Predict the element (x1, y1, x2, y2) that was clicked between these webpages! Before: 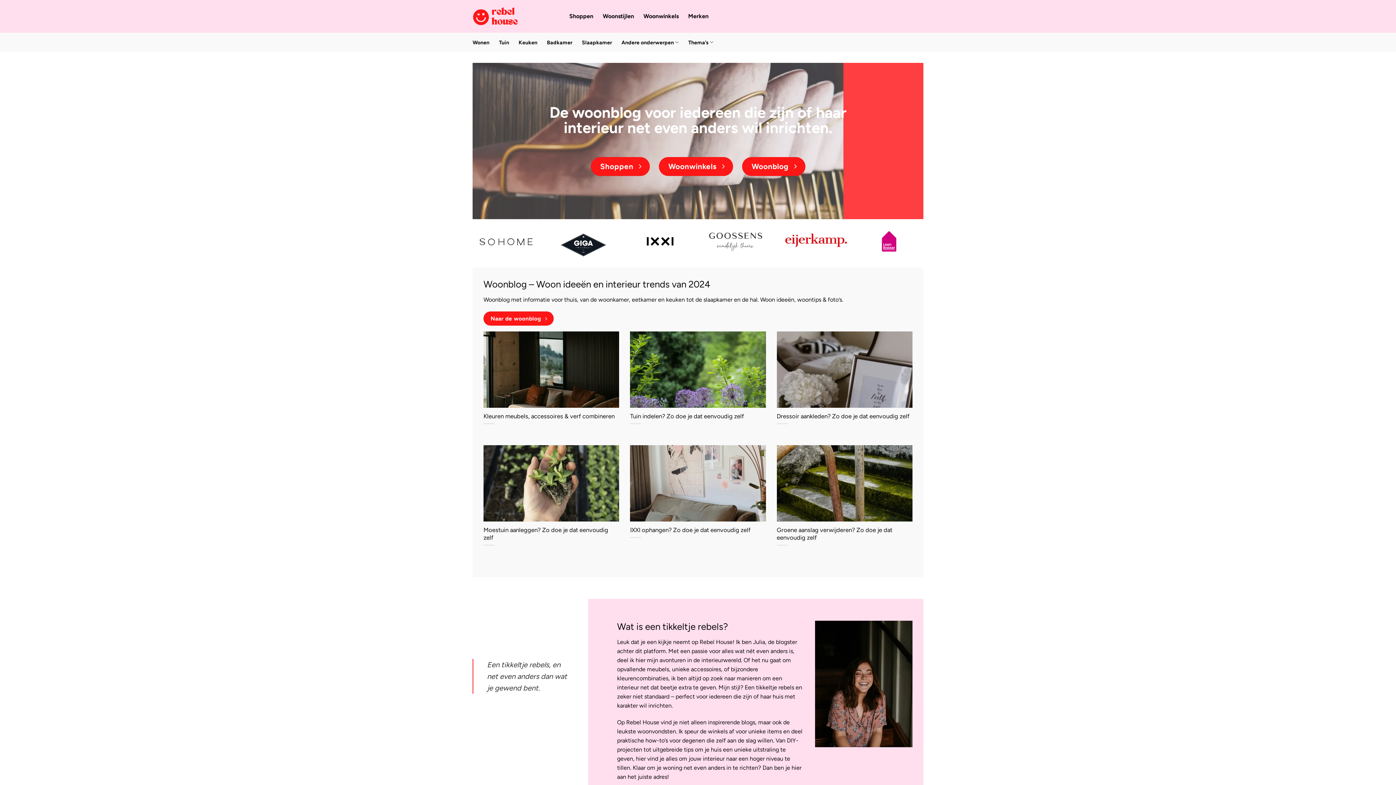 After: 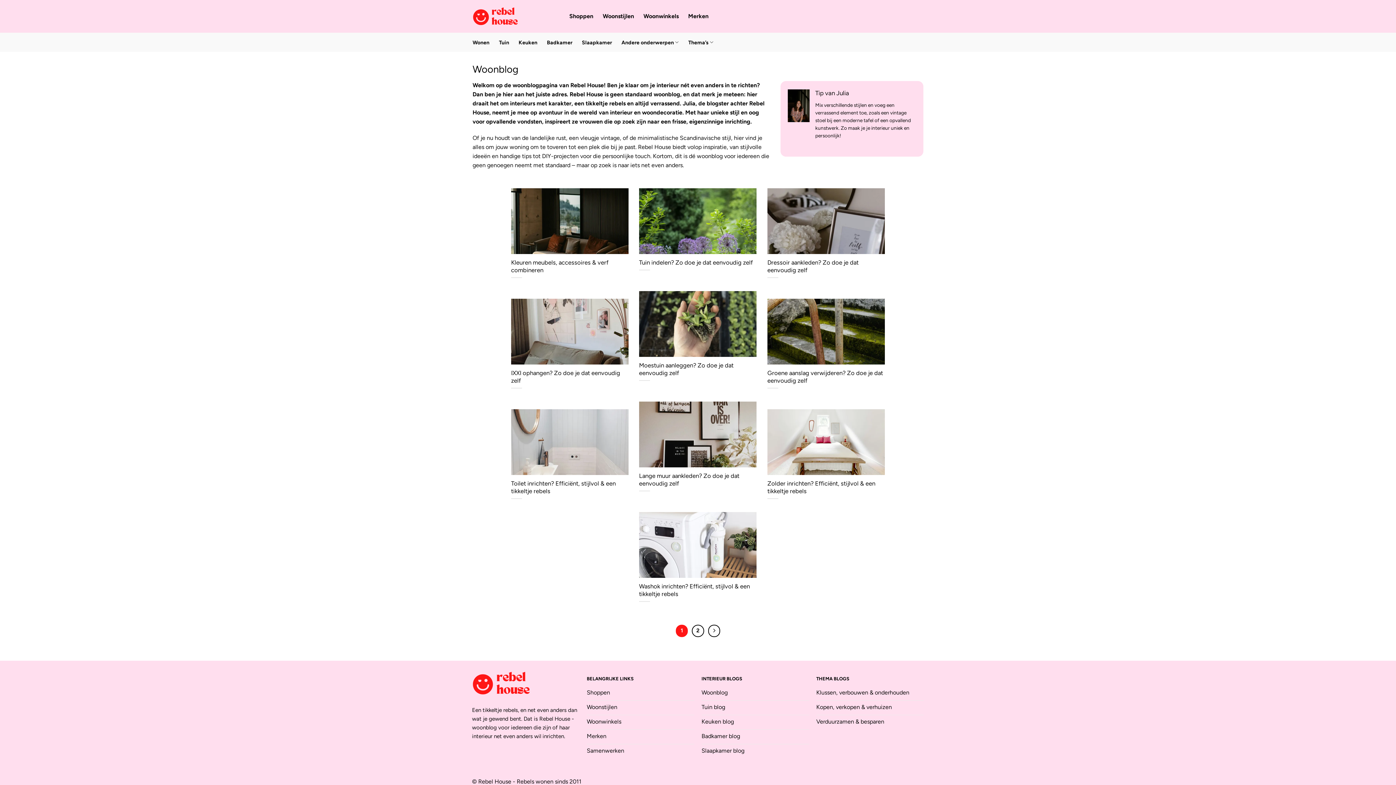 Action: bbox: (742, 157, 805, 176) label: Woonblog 